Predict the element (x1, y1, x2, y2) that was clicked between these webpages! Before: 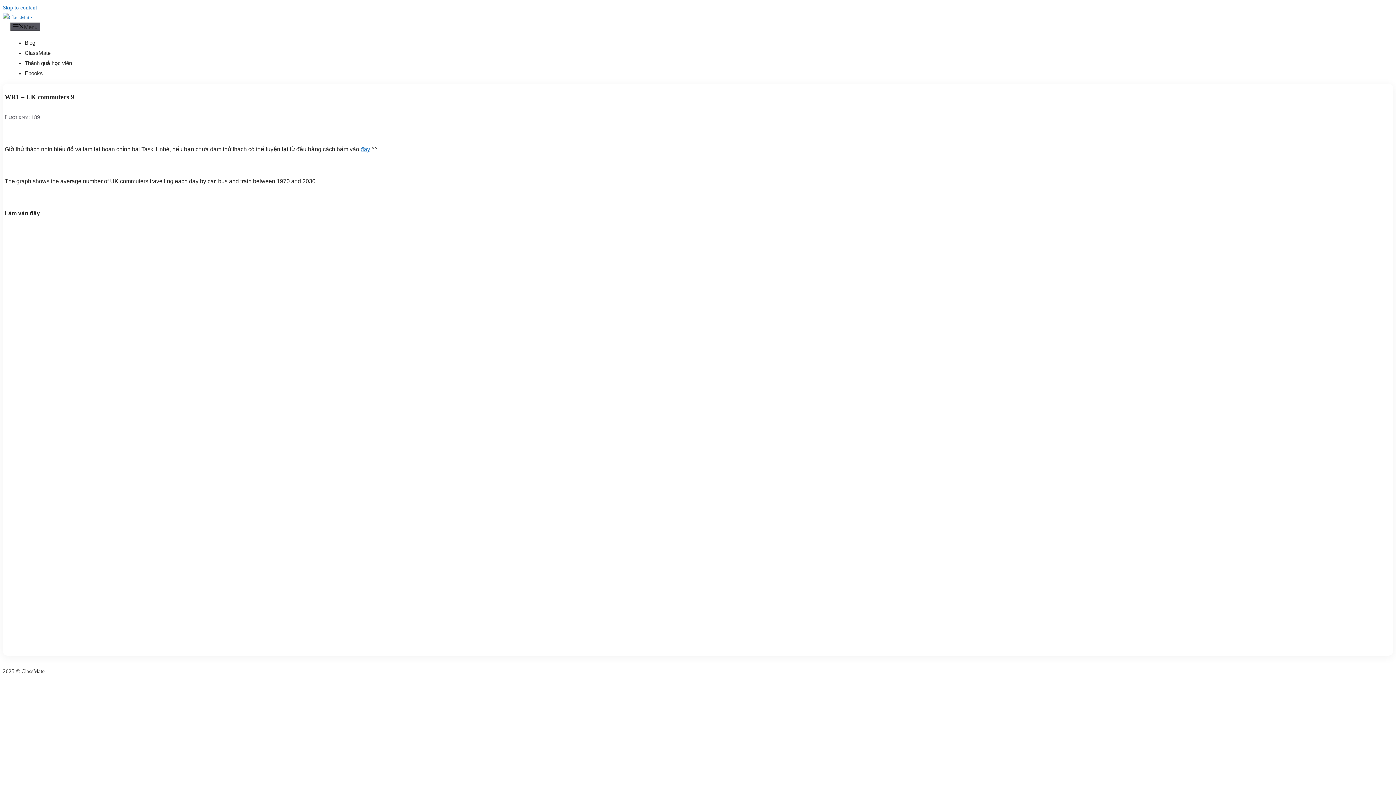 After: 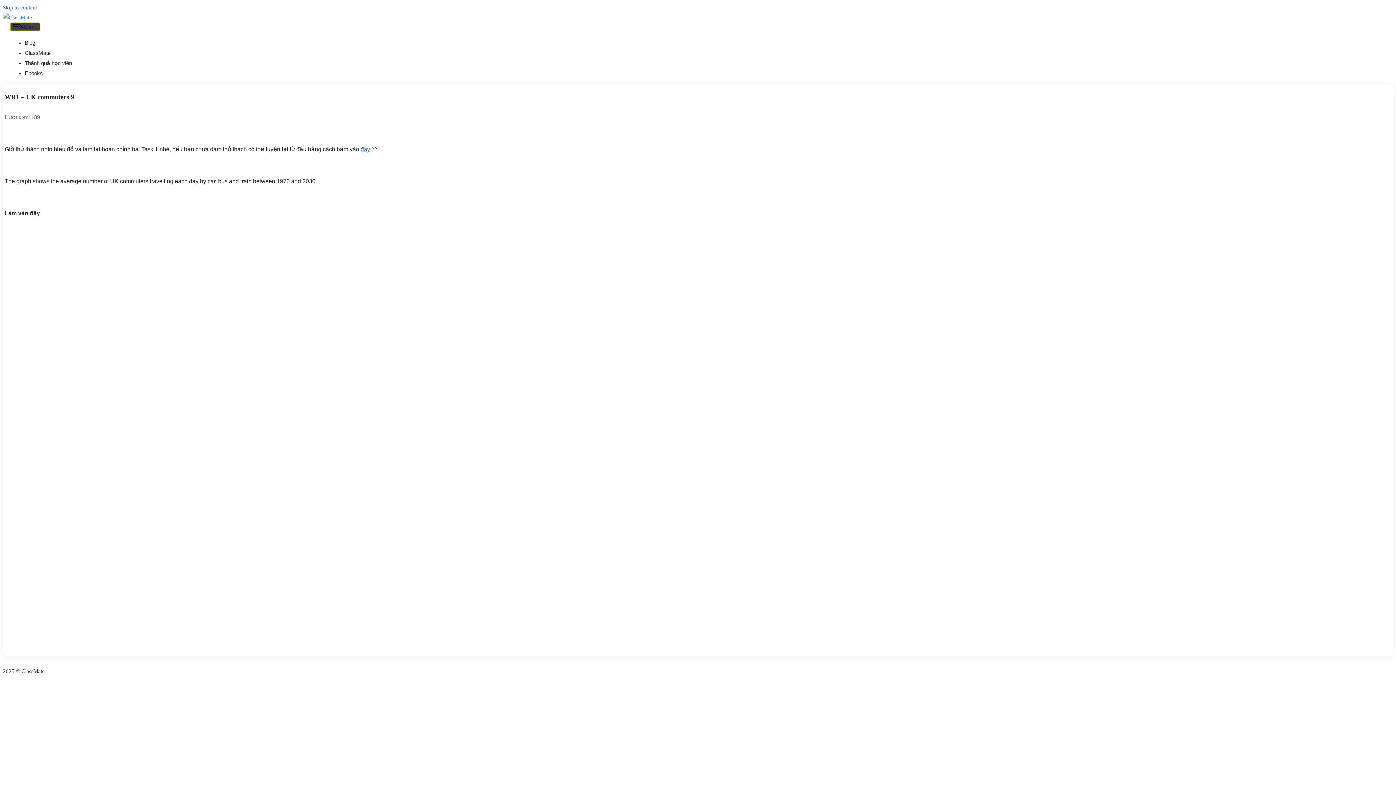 Action: label: Menu bbox: (10, 22, 40, 31)